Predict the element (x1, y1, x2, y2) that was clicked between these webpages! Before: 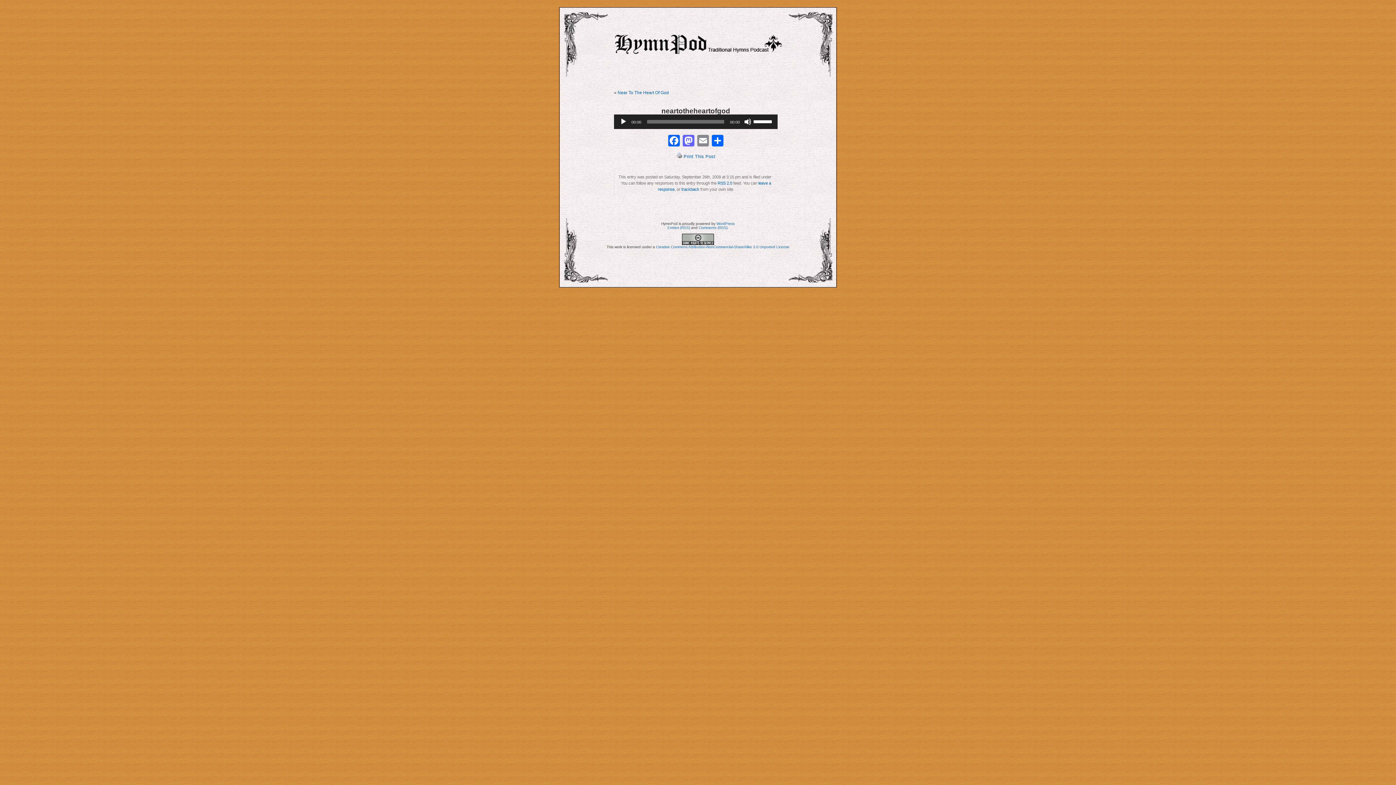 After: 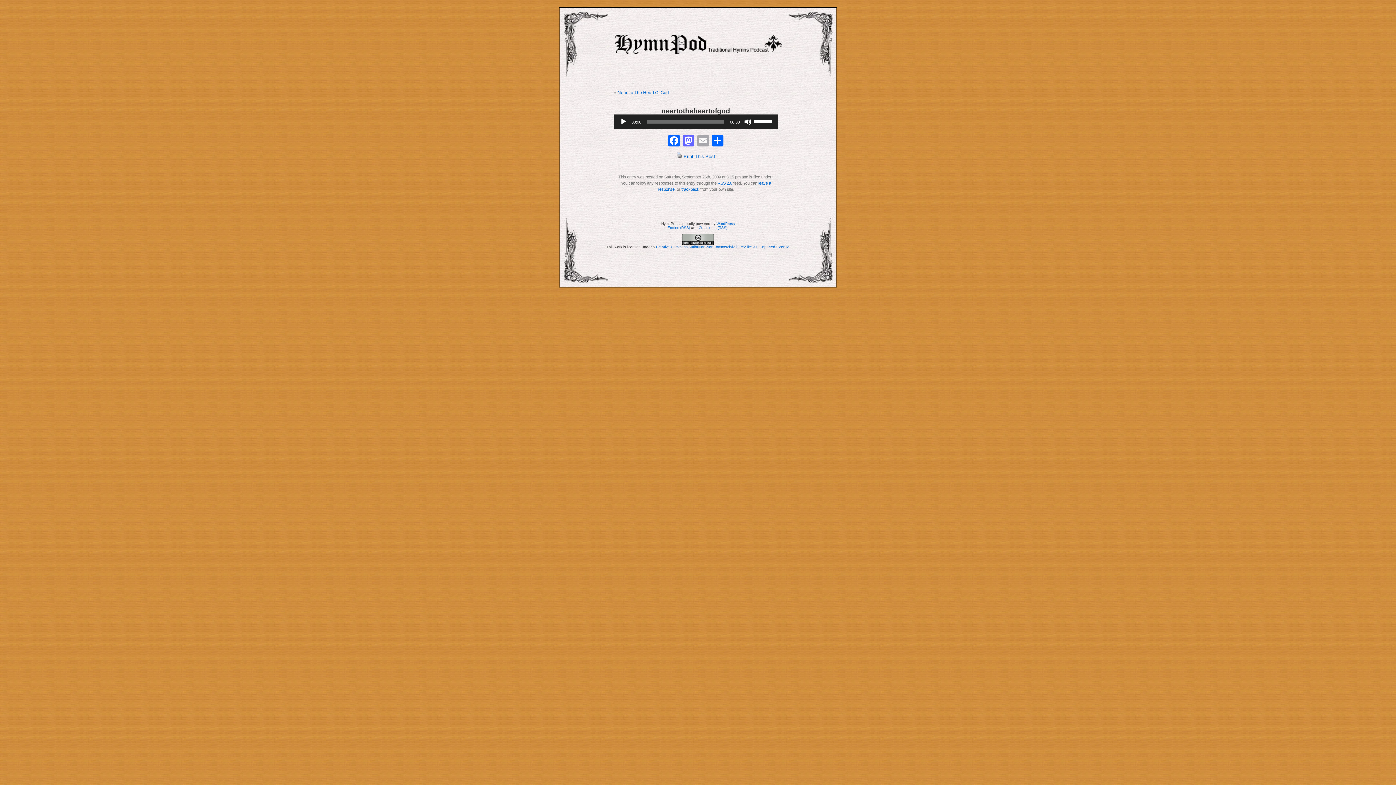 Action: bbox: (696, 134, 710, 146) label: Email